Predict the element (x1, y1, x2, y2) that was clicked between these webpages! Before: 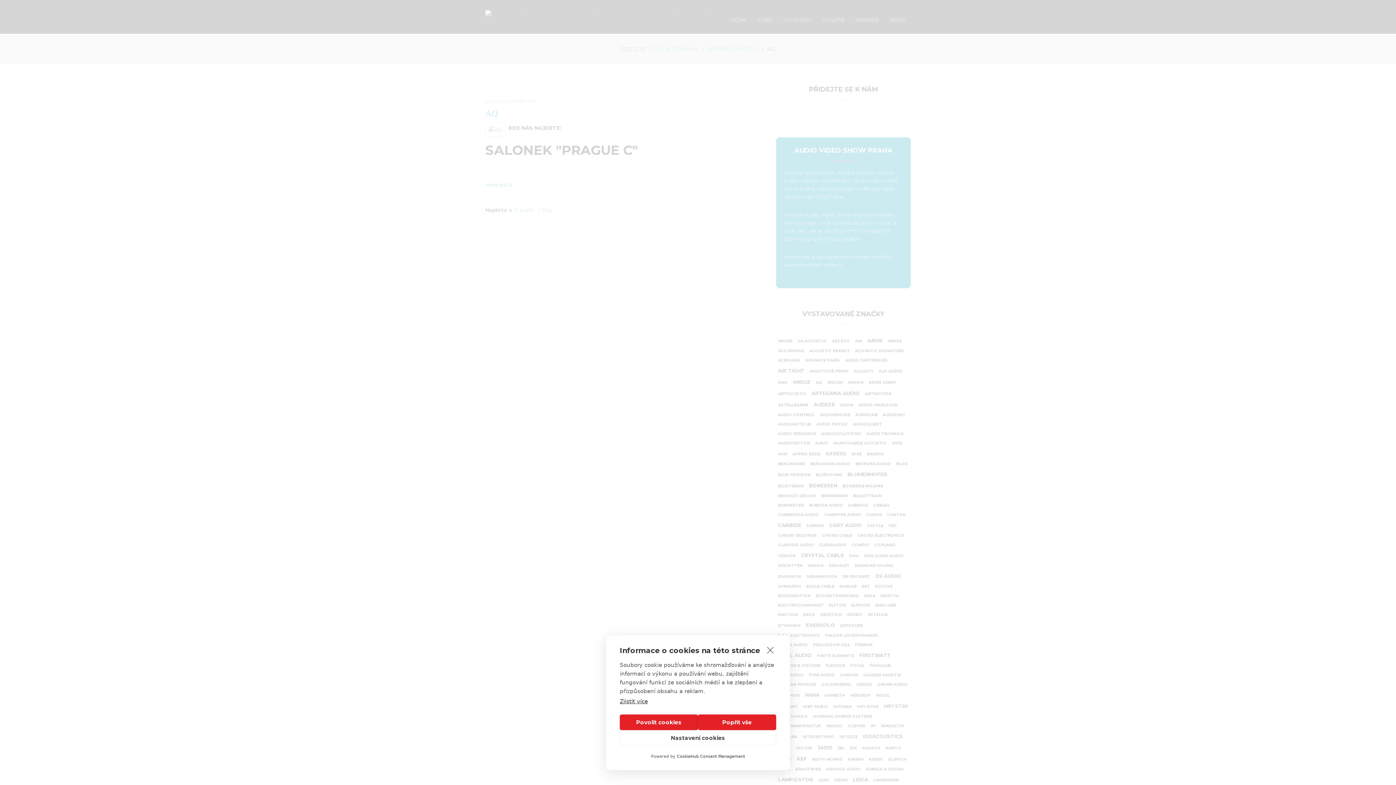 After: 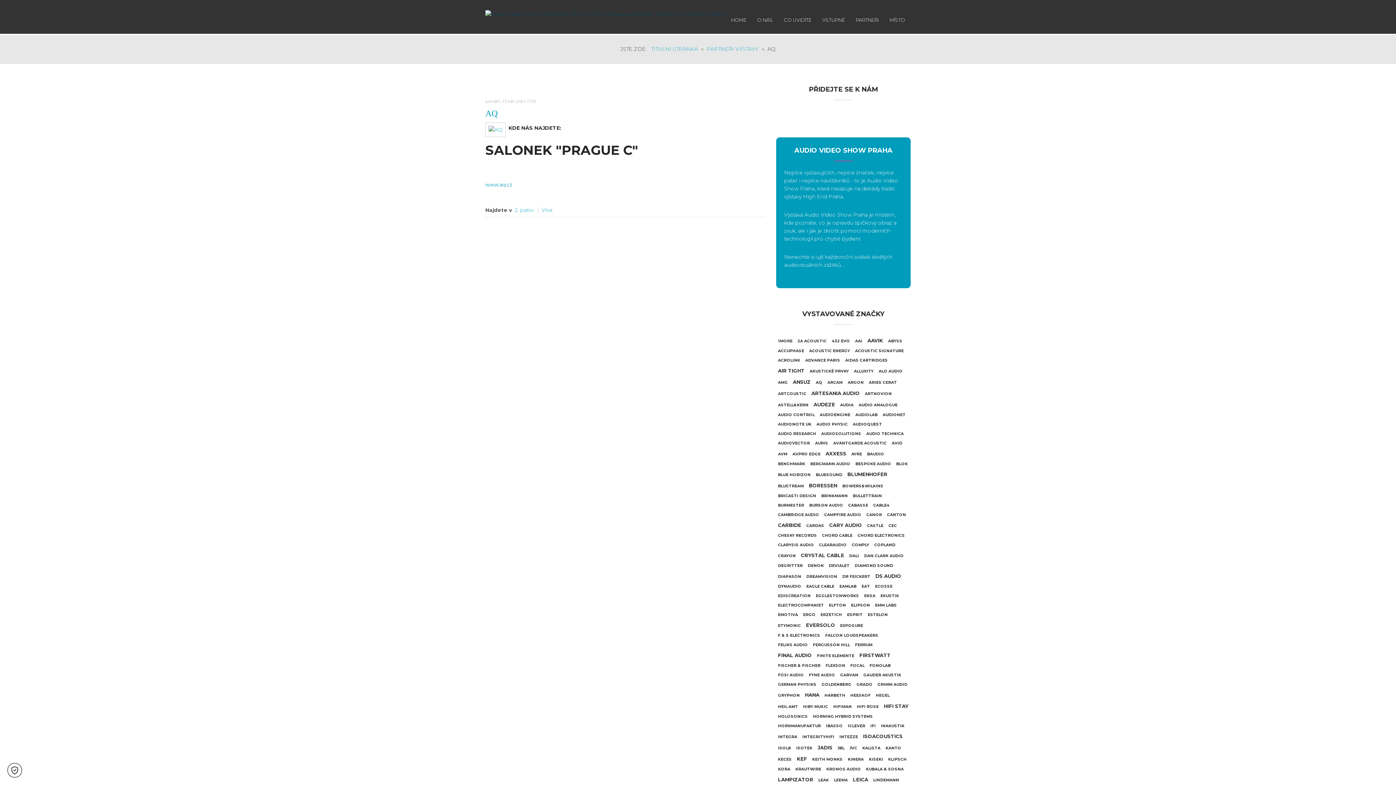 Action: label: close bbox: (765, 644, 776, 656)